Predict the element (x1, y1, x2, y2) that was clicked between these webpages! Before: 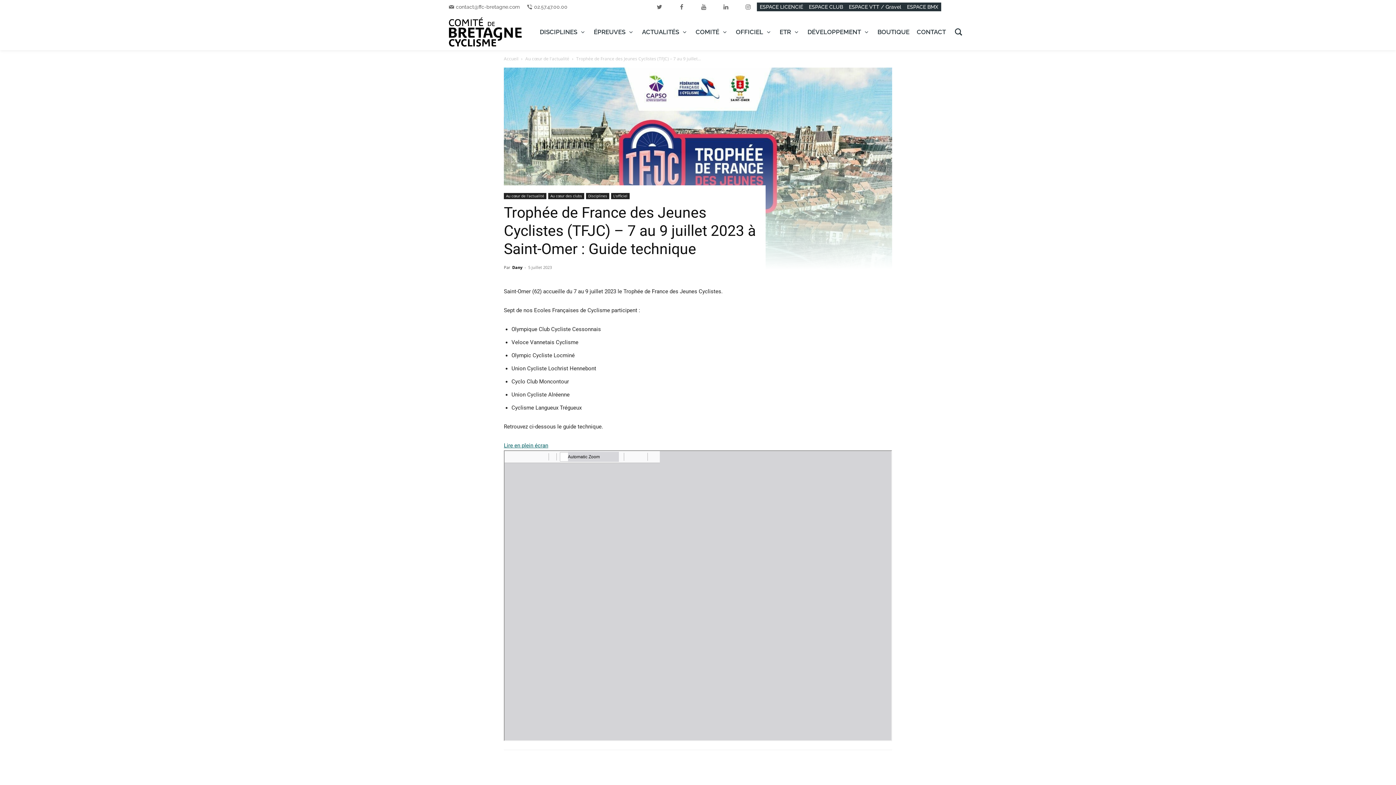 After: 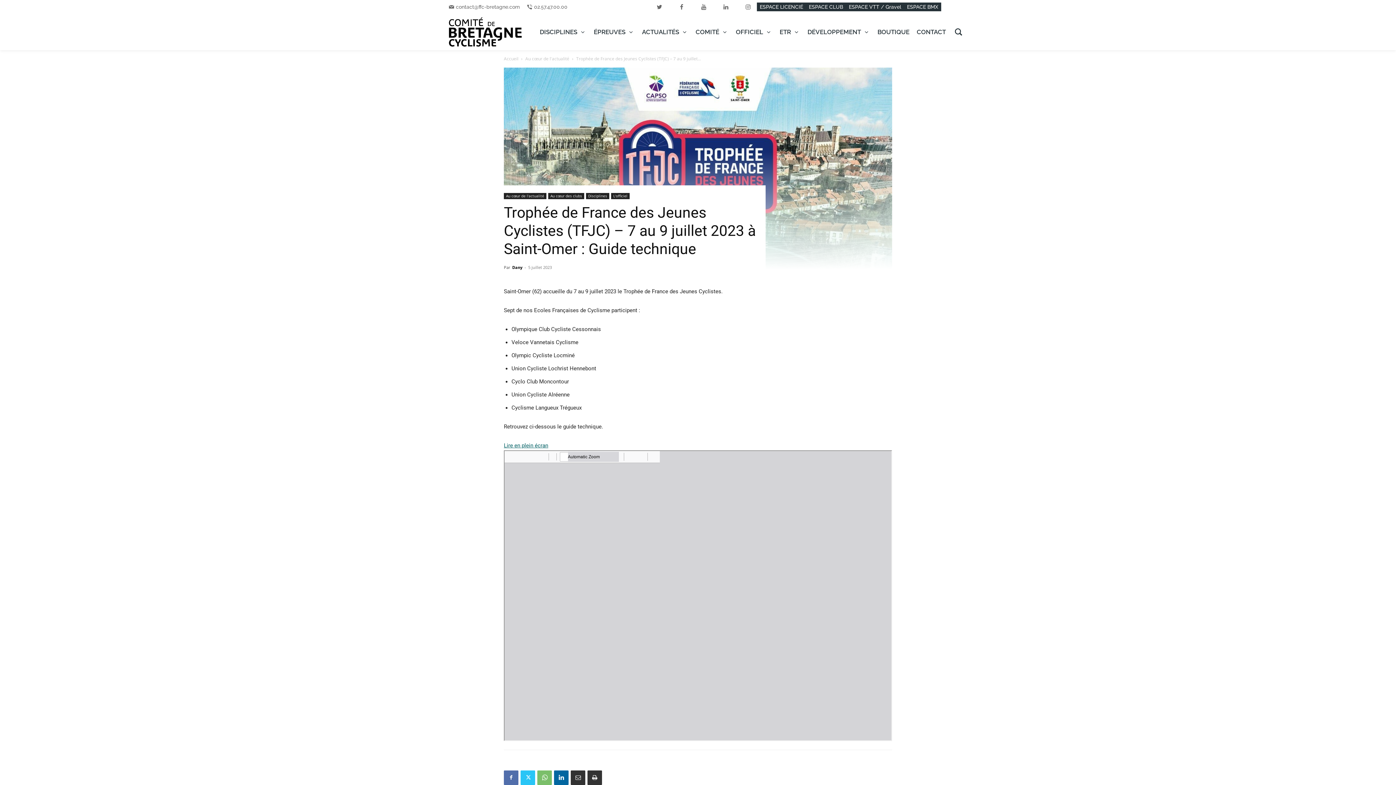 Action: bbox: (570, 770, 585, 785)